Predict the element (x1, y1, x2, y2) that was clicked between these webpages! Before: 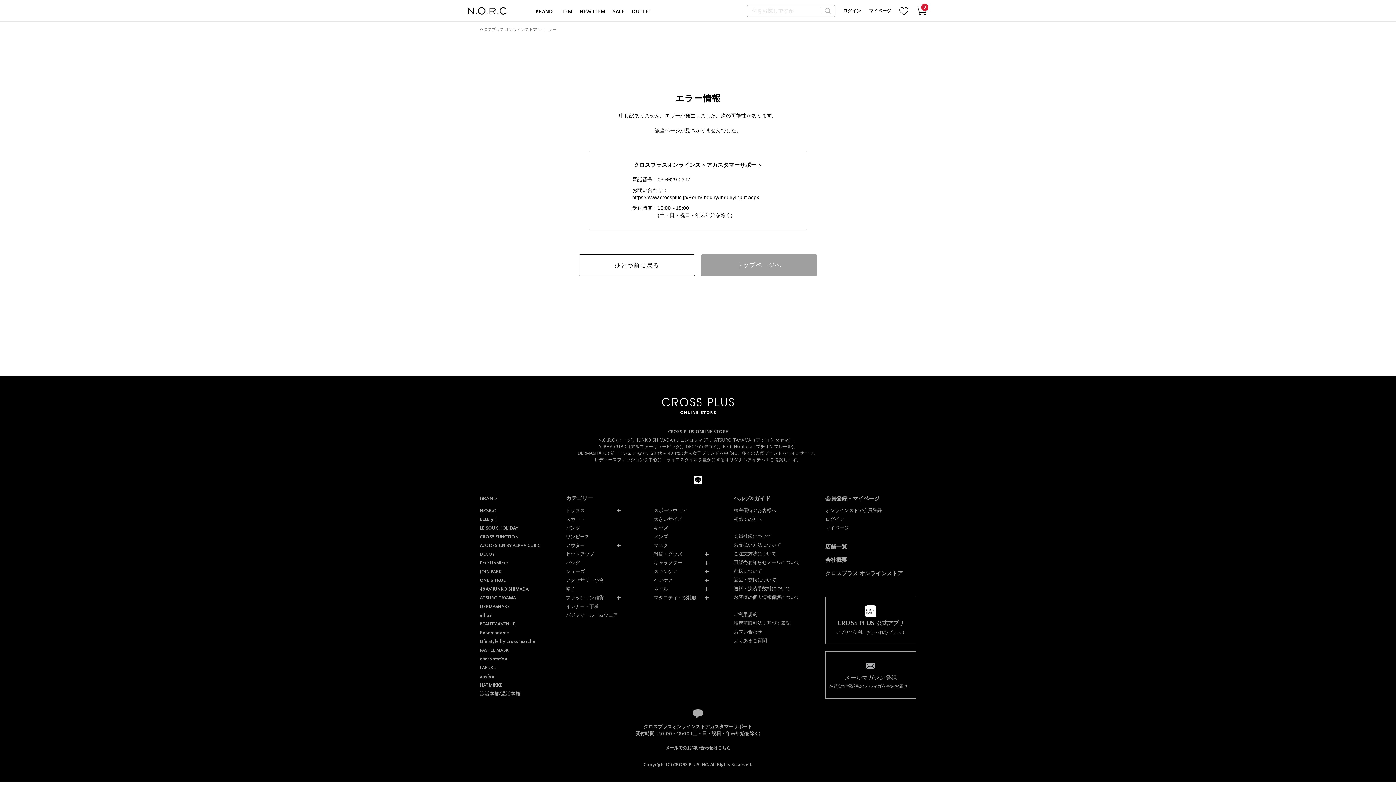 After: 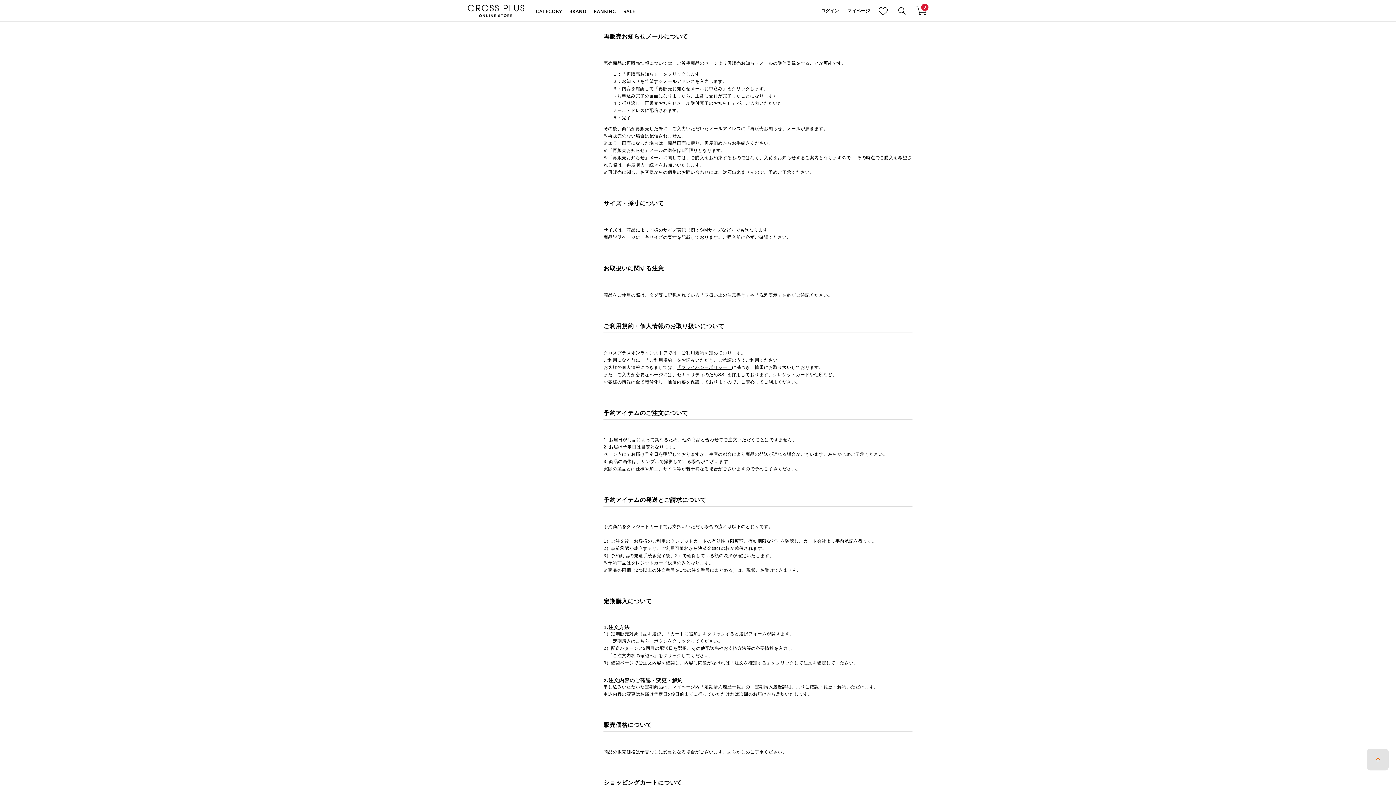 Action: label: 再販売お知らせメールについて bbox: (733, 558, 800, 567)